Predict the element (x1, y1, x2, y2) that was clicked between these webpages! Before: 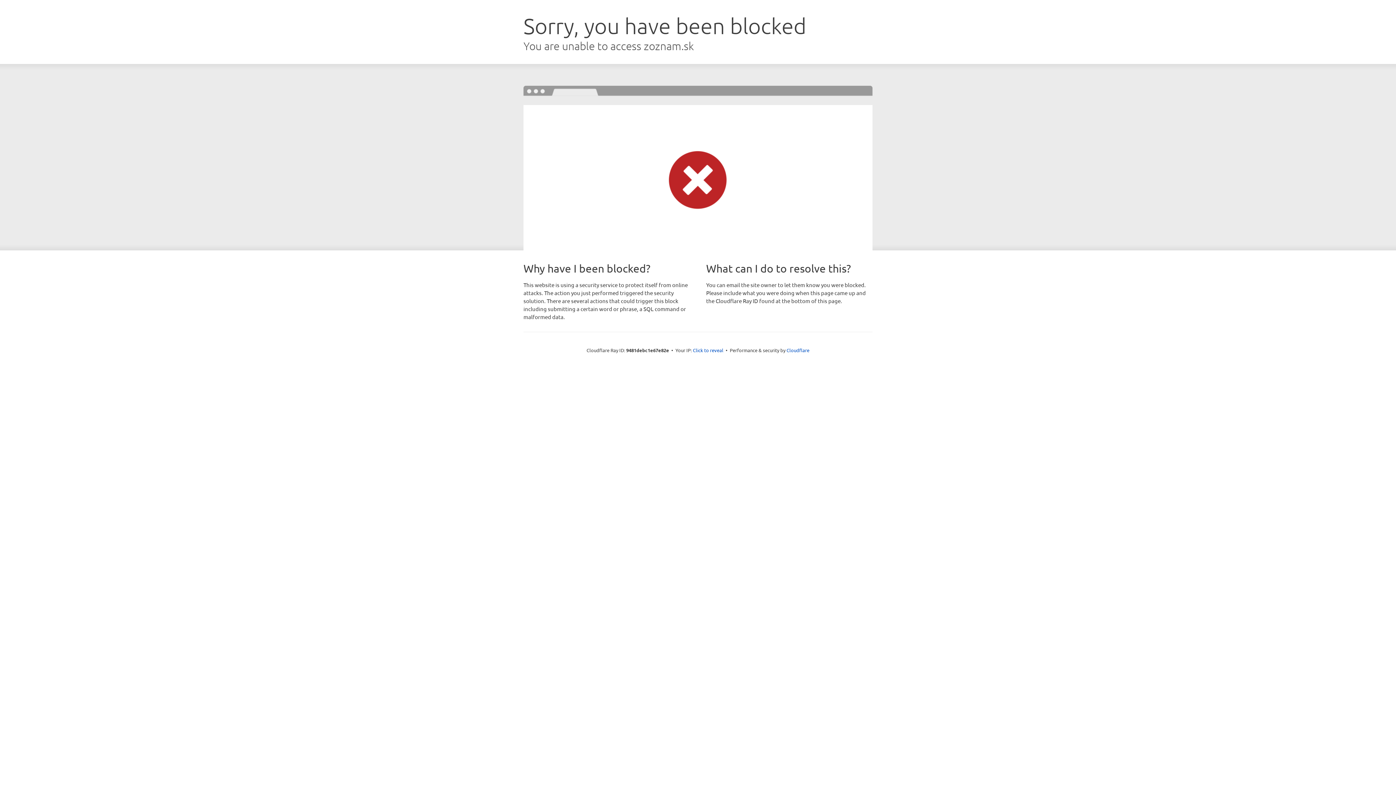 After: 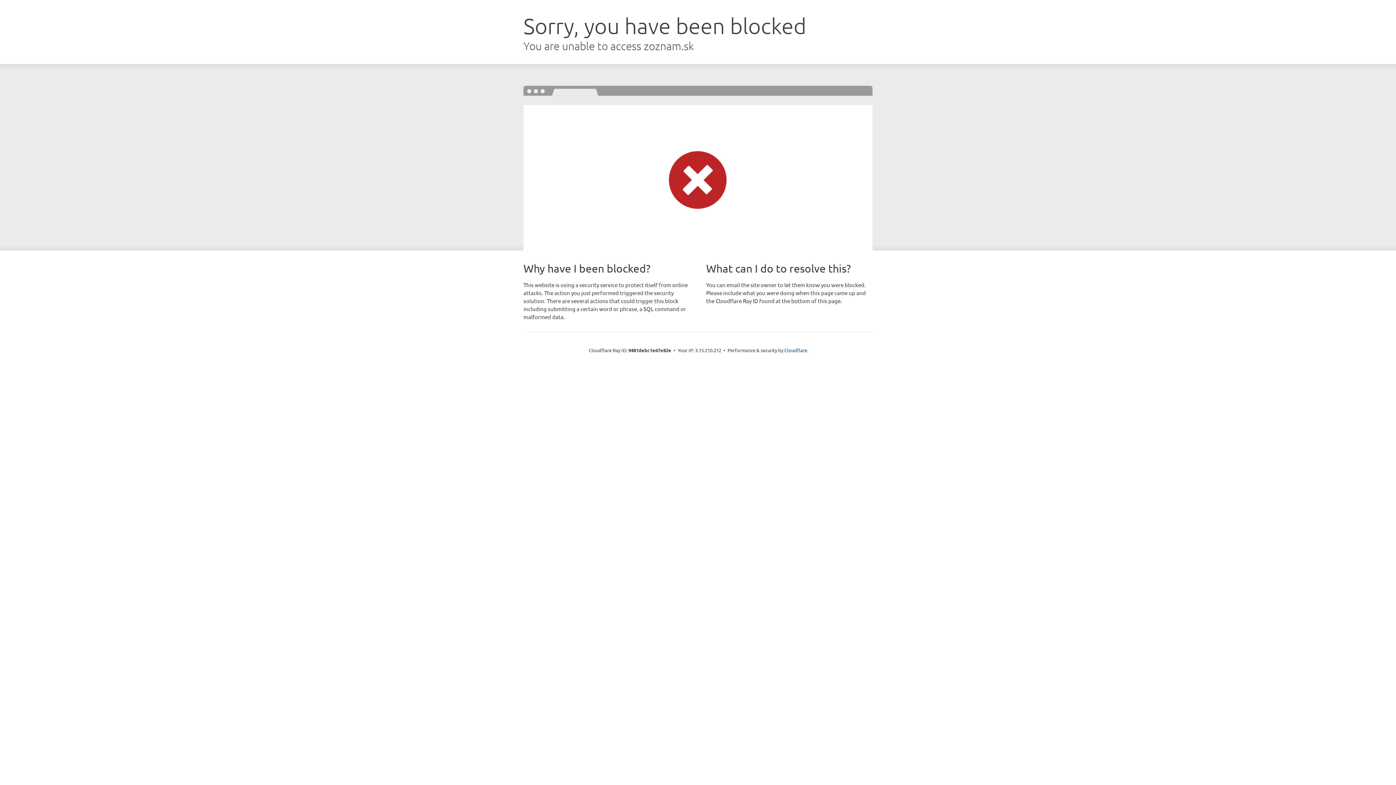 Action: bbox: (693, 346, 723, 353) label: Click to reveal